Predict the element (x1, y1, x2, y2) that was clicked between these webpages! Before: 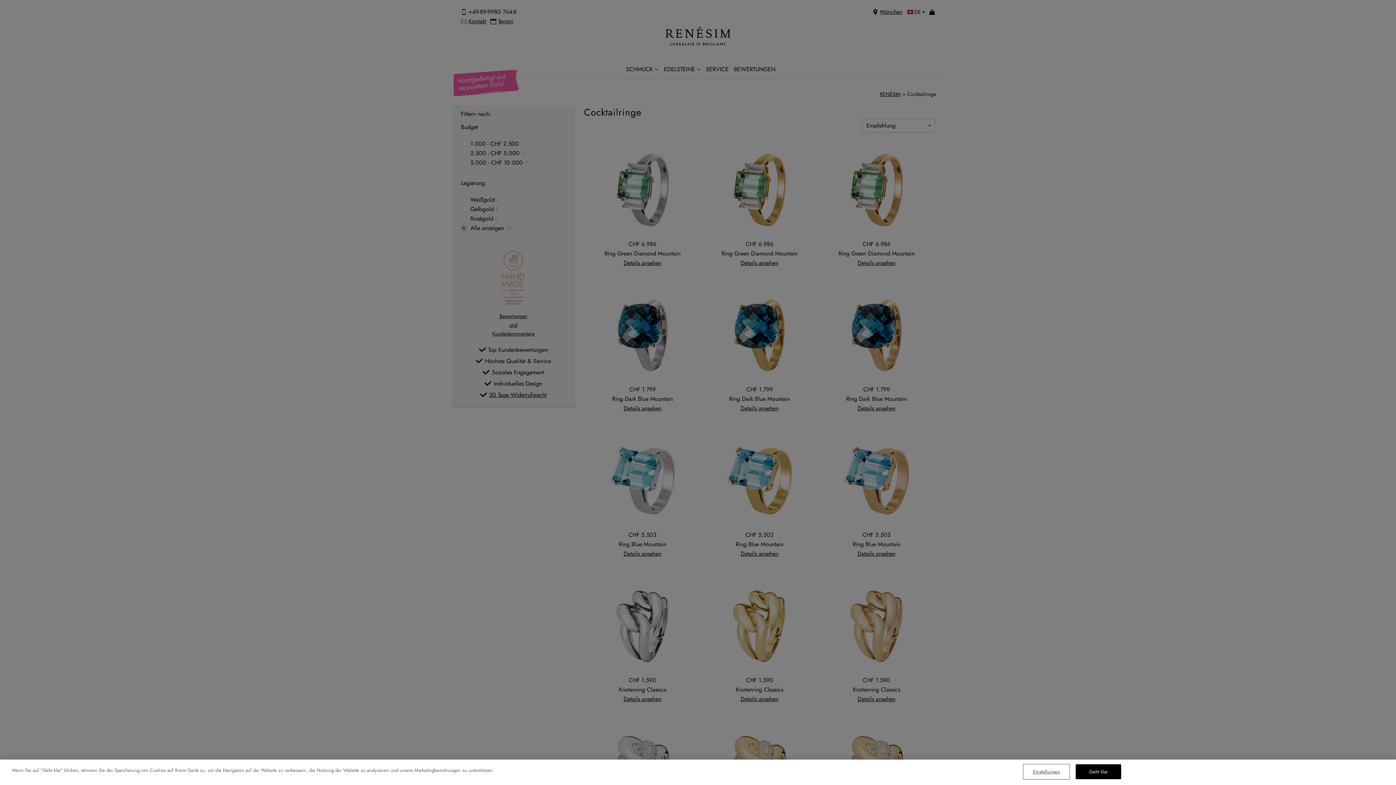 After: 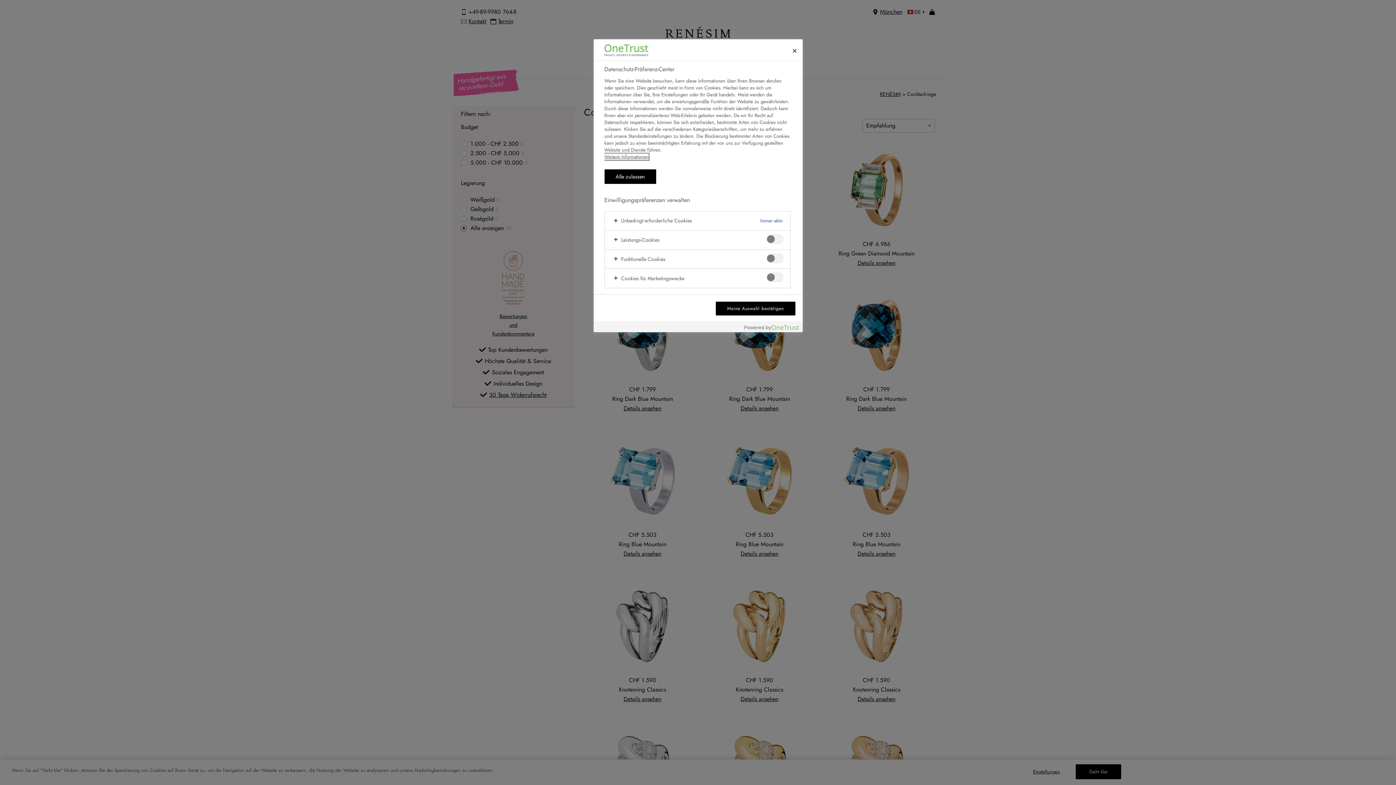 Action: bbox: (1024, 765, 1069, 779) label: Einstellungen